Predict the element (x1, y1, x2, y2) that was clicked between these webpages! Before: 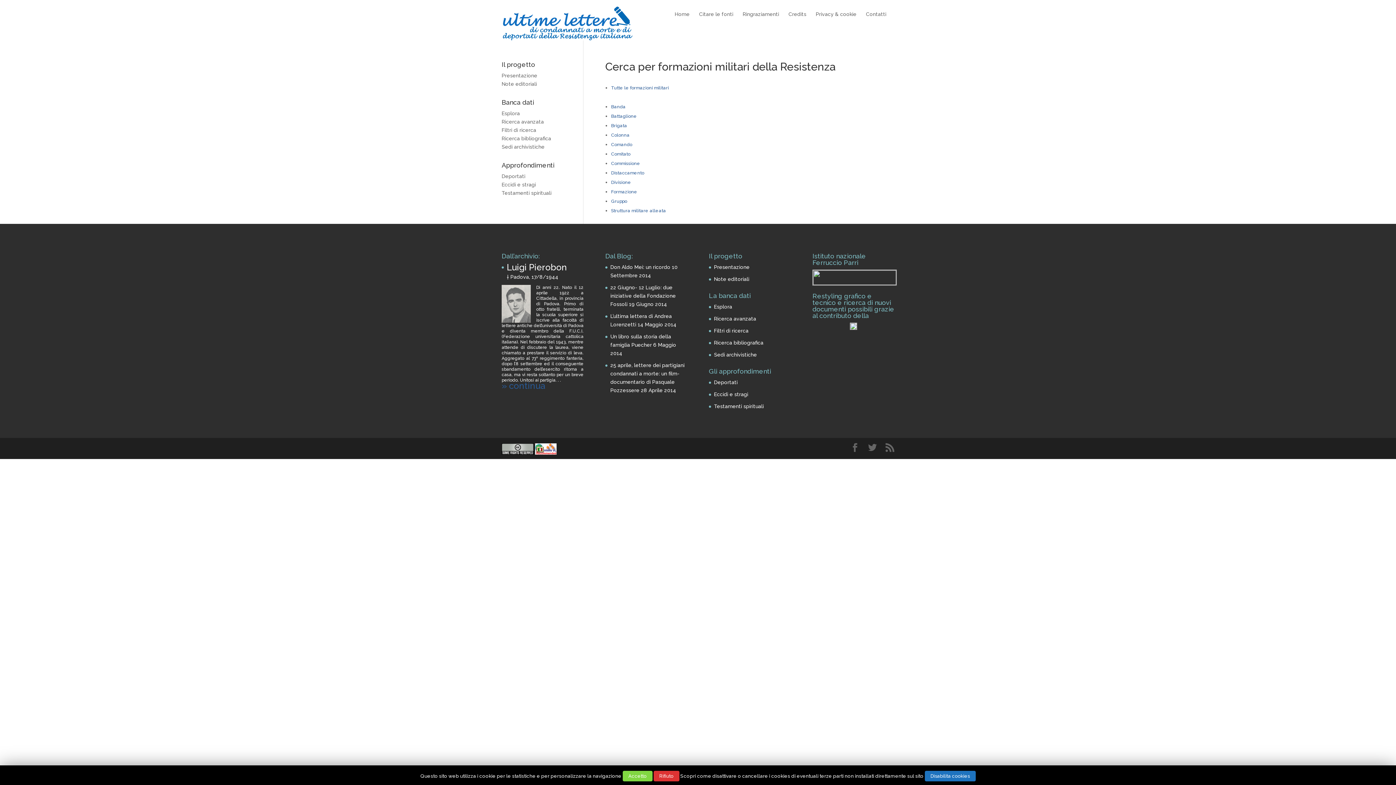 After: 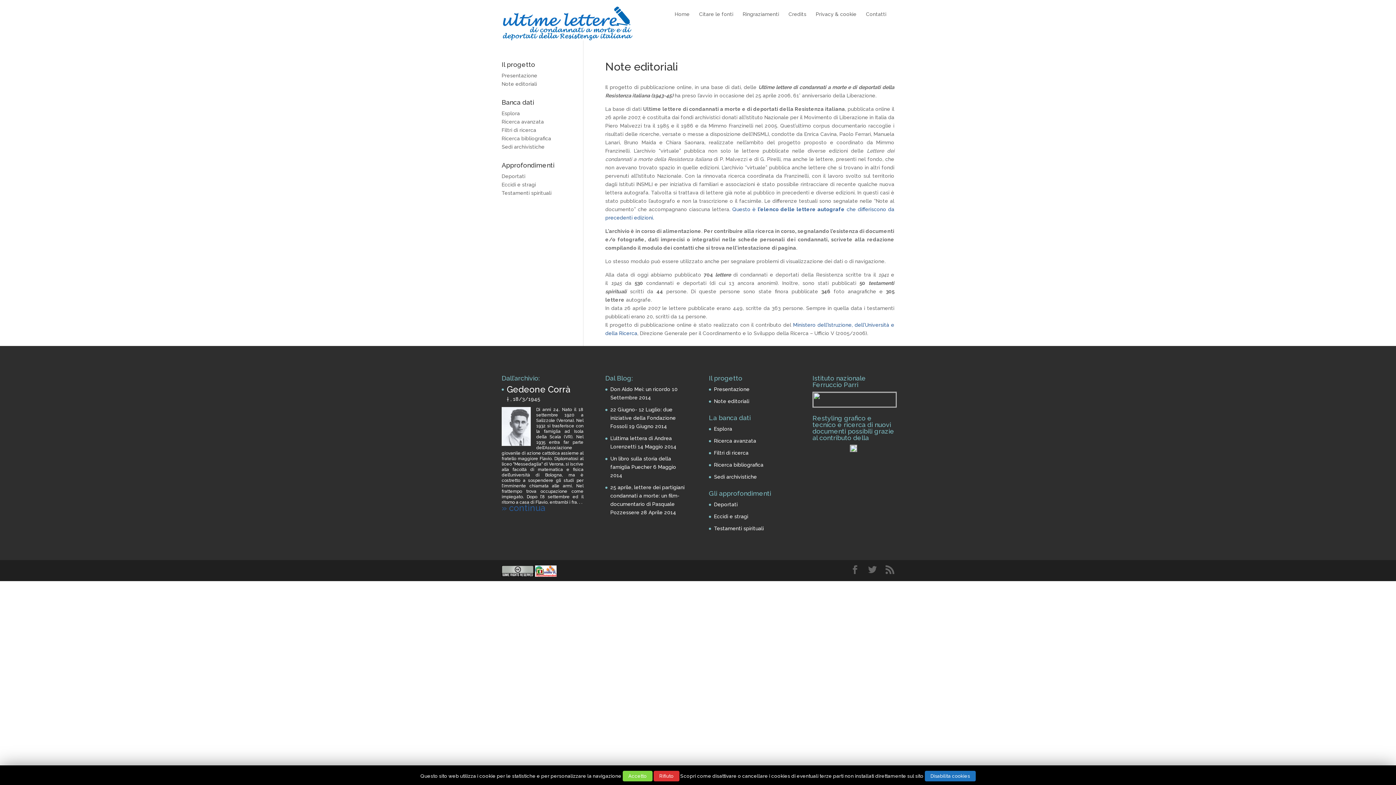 Action: label: Note editoriali bbox: (714, 276, 749, 282)